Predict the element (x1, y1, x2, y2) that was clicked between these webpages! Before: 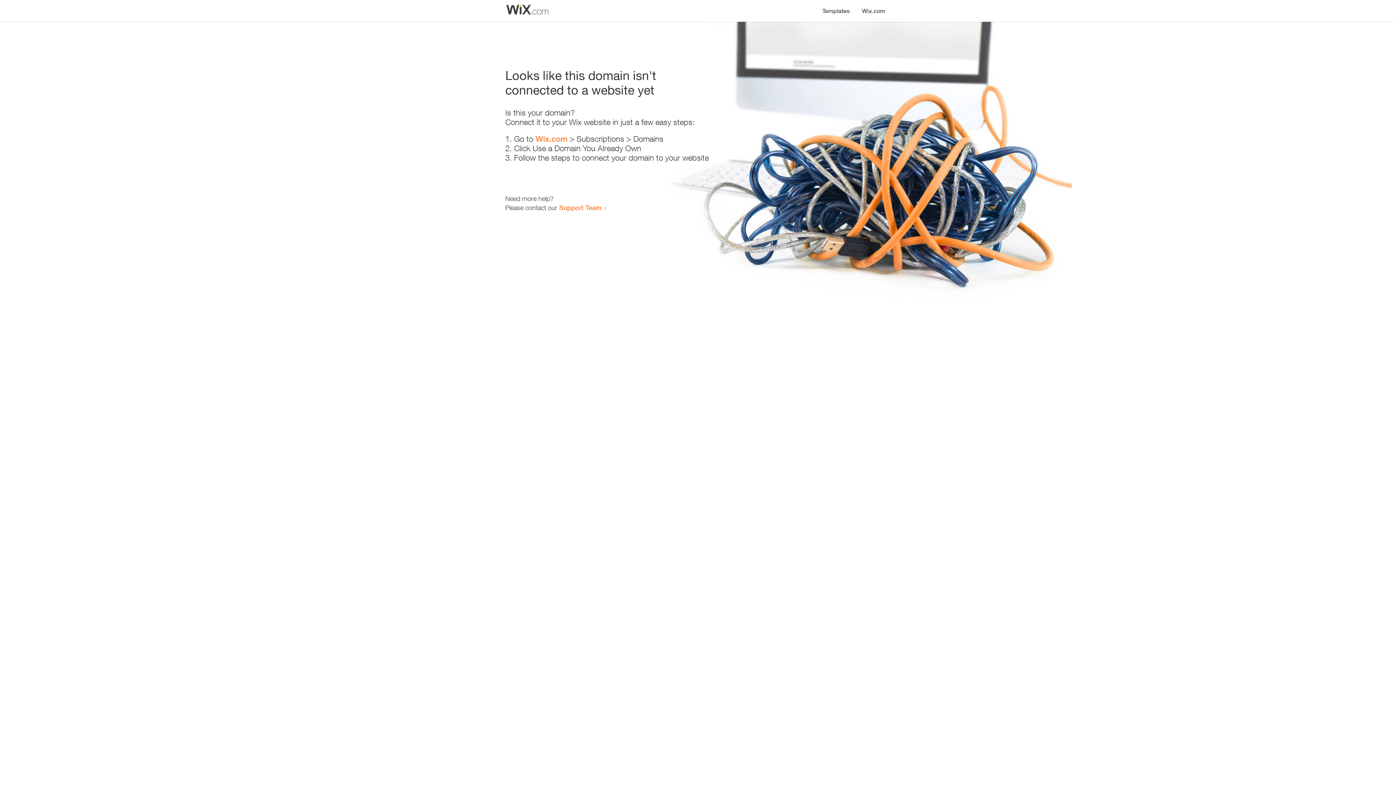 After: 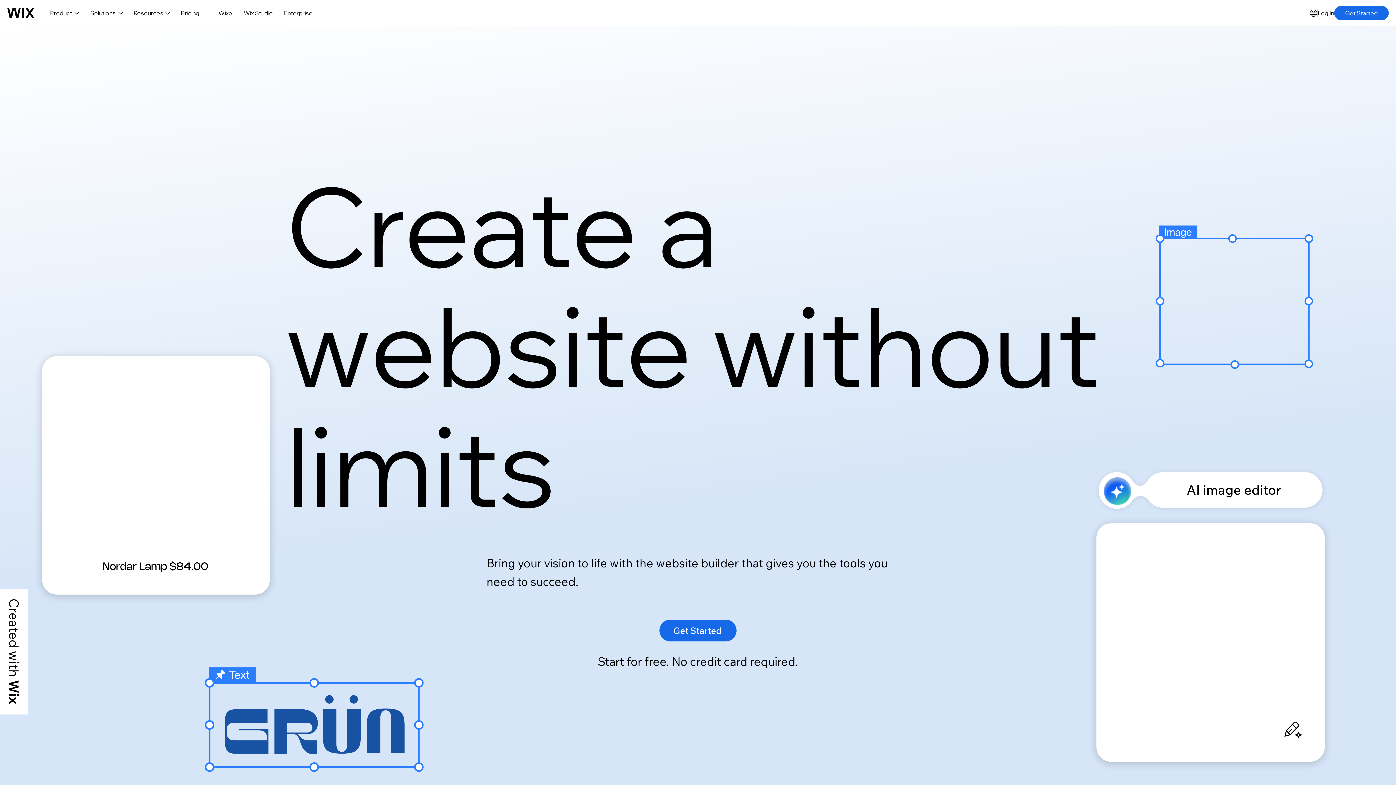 Action: label: Wix.com bbox: (535, 134, 567, 143)